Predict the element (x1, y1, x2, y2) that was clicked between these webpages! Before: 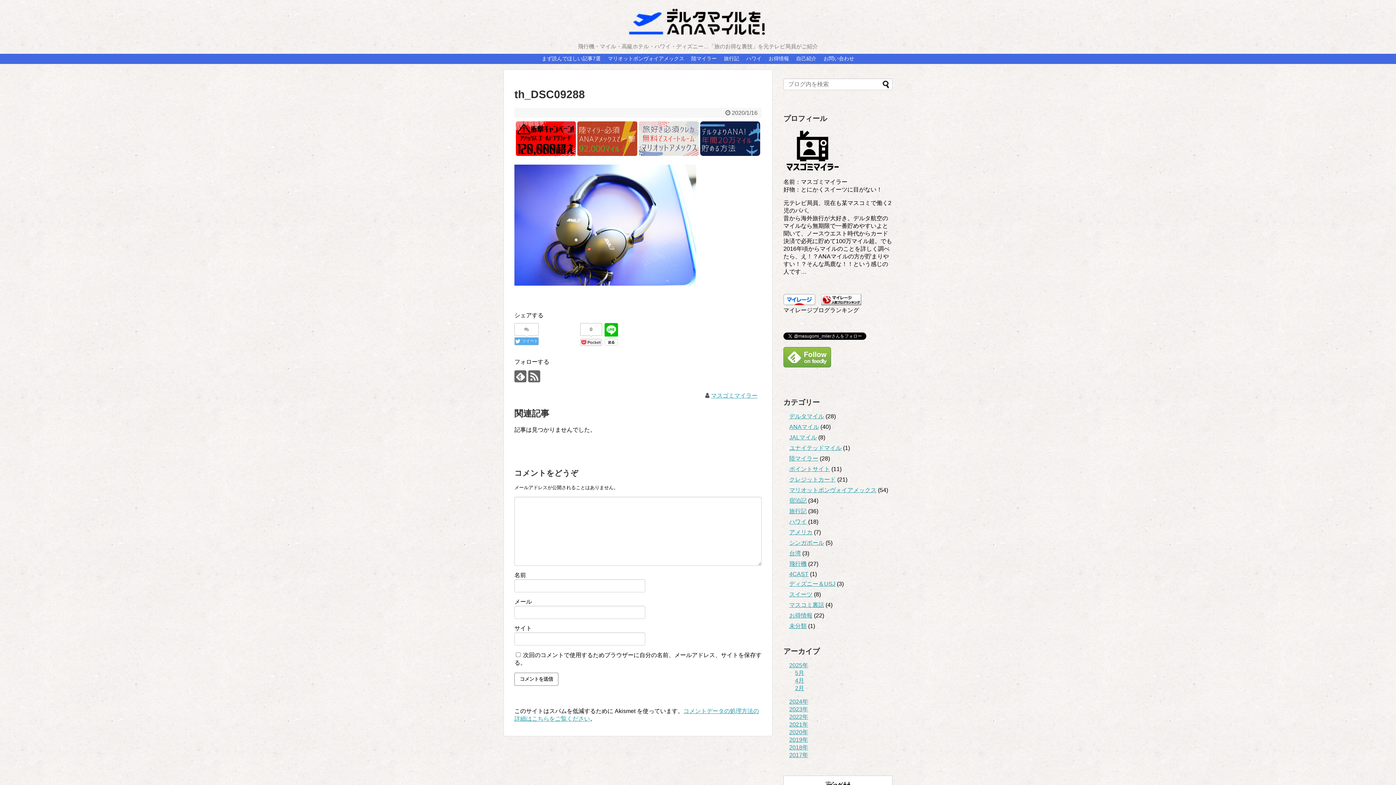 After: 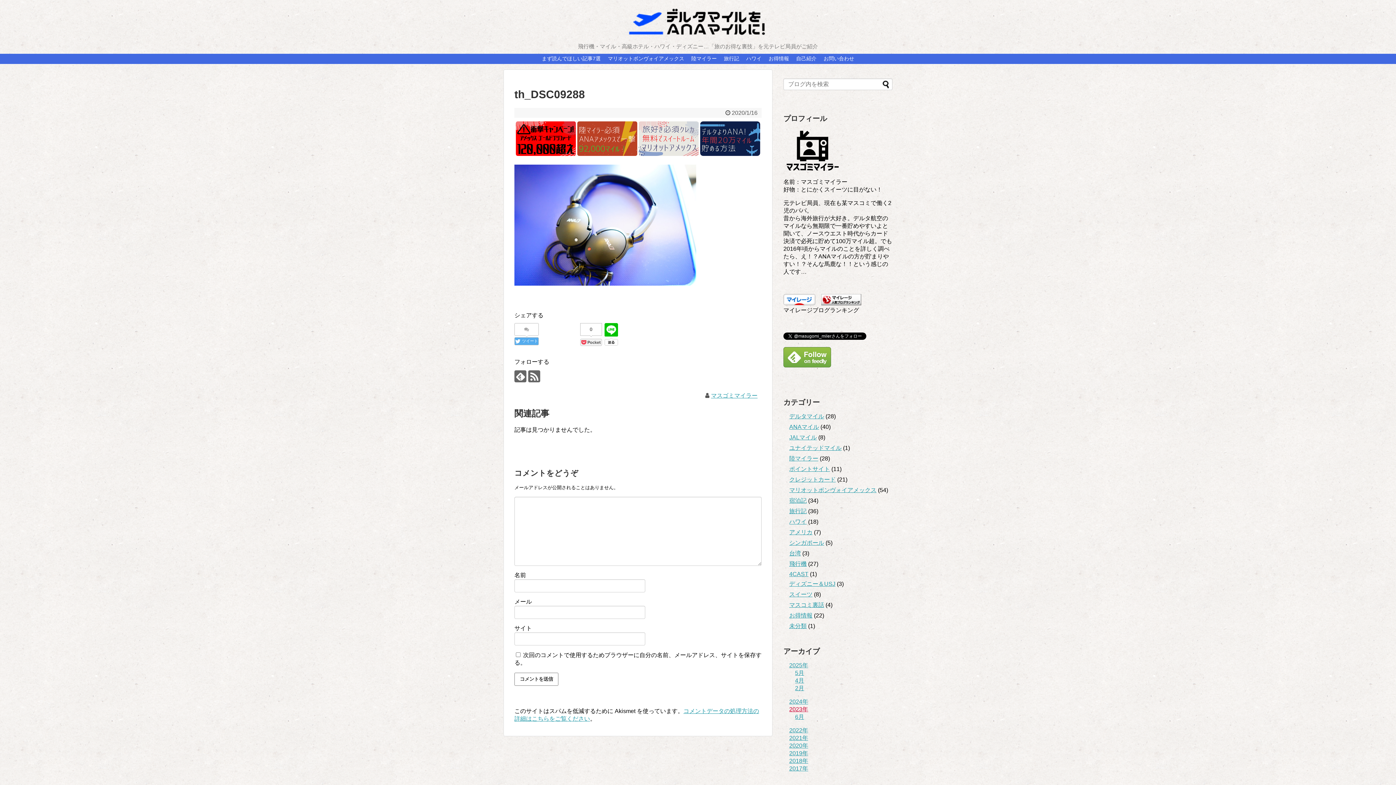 Action: bbox: (789, 706, 808, 712) label: 2023年